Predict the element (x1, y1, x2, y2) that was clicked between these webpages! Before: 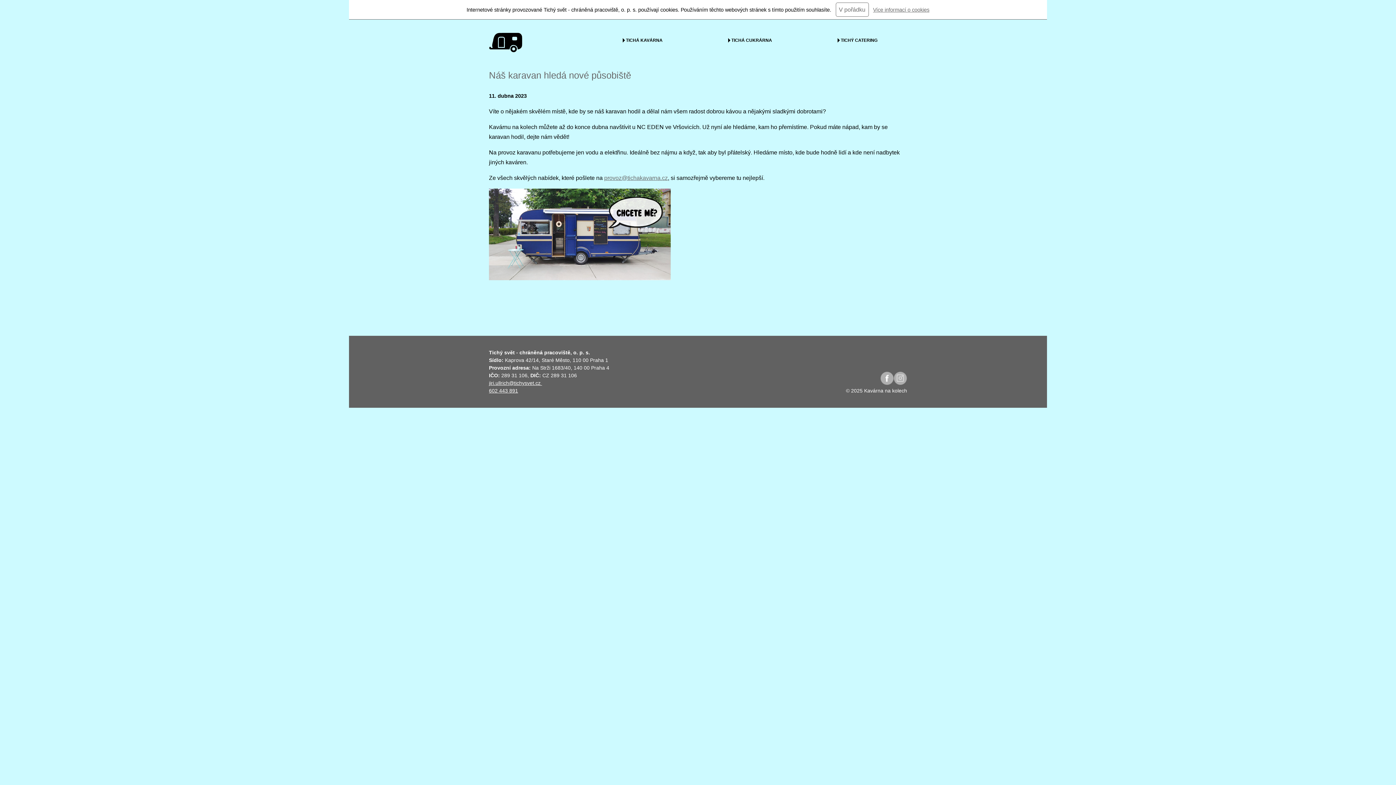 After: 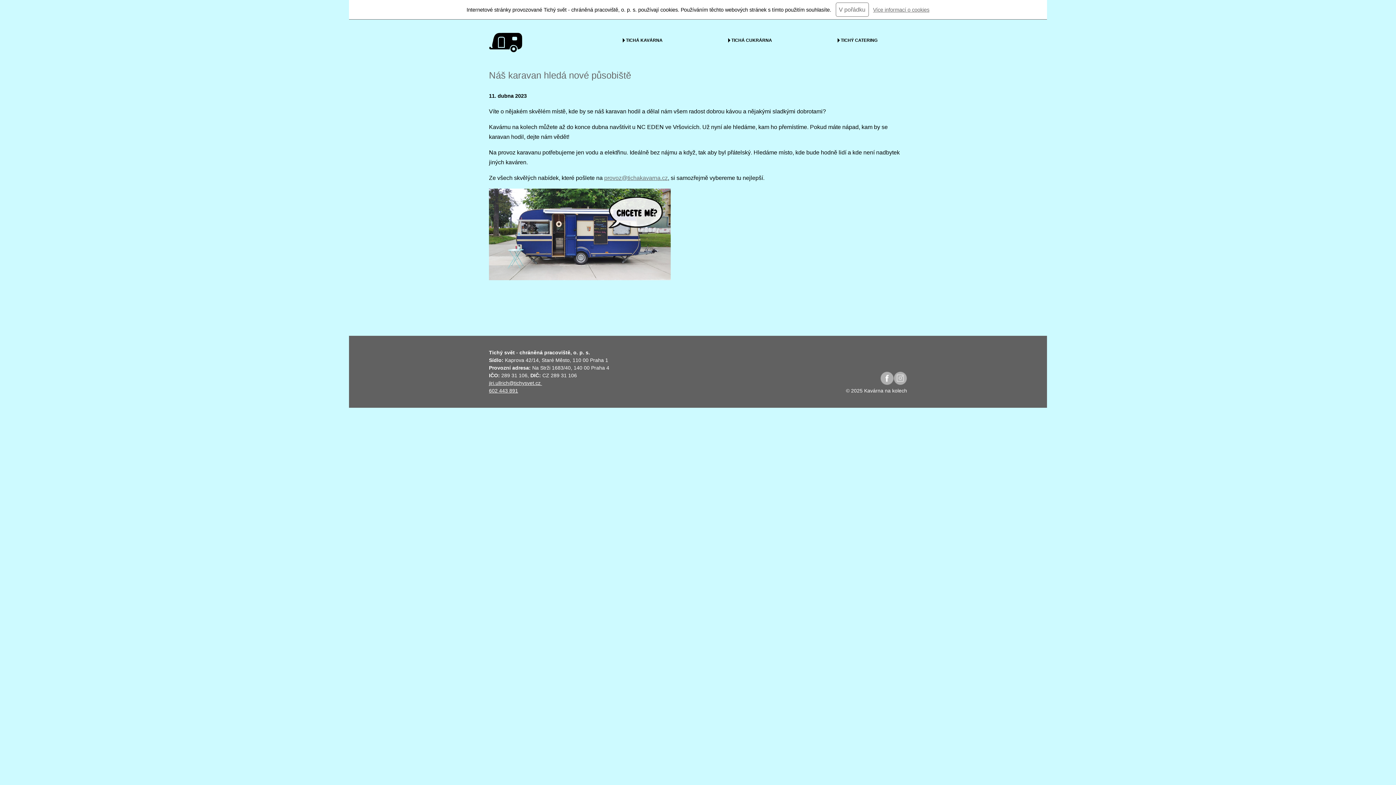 Action: bbox: (893, 380, 907, 386)